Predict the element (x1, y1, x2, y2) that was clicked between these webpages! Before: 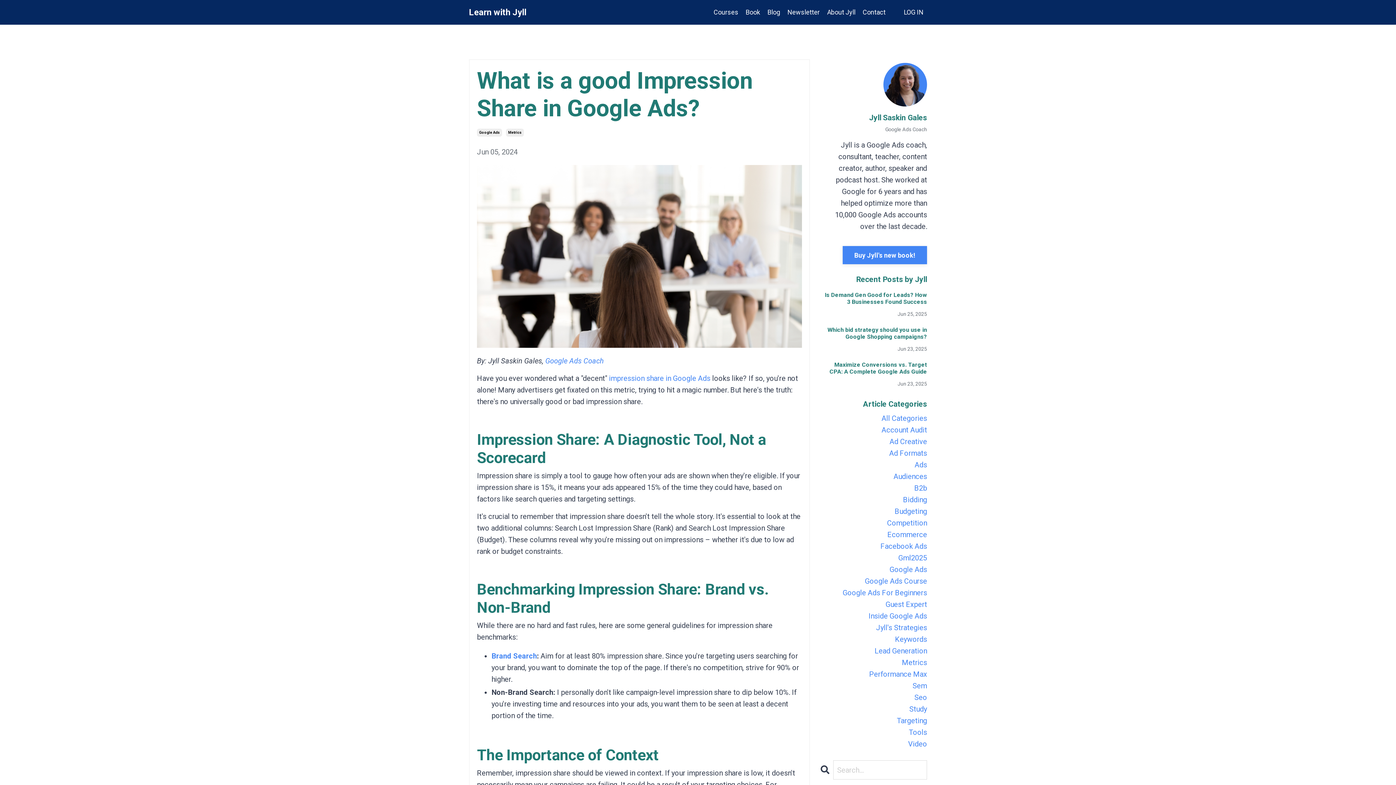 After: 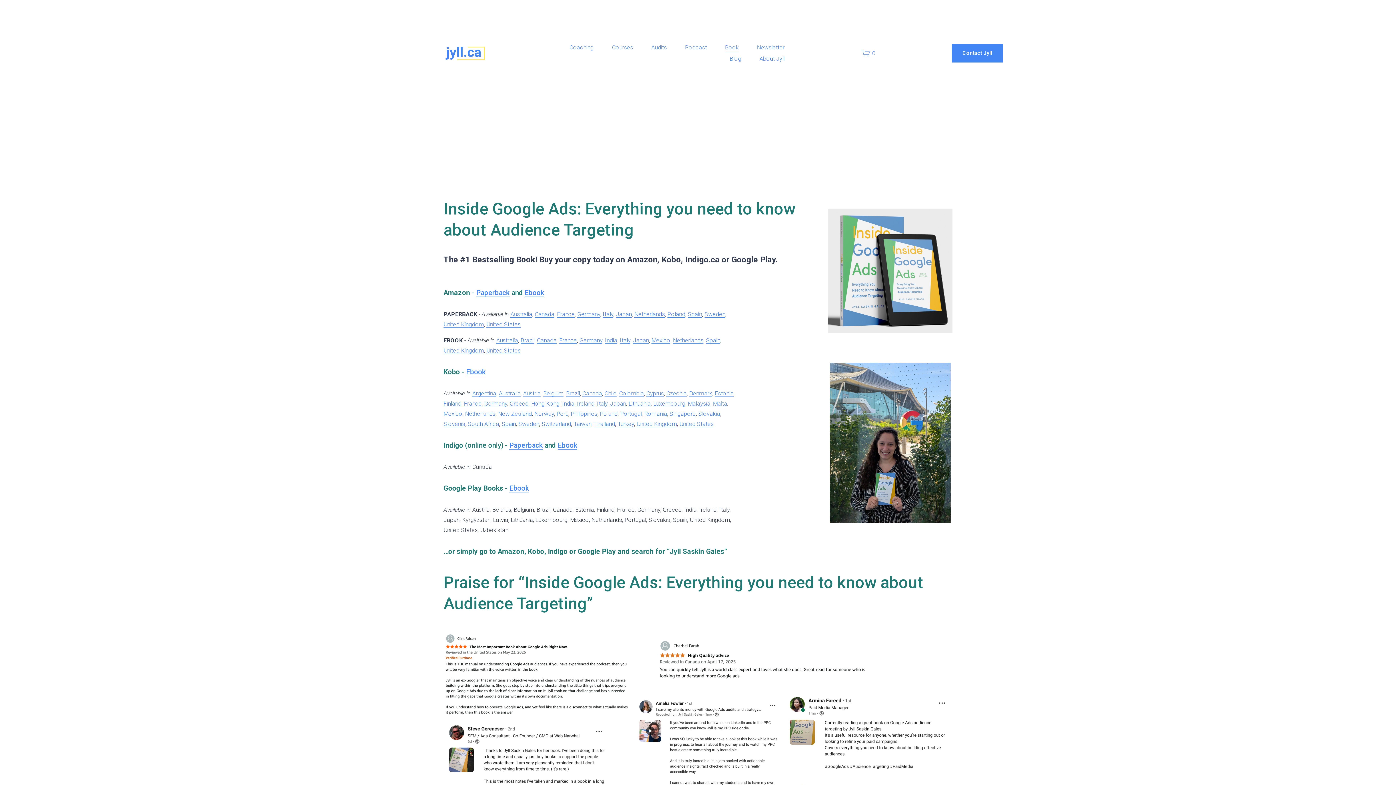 Action: label: Book bbox: (745, 7, 760, 17)